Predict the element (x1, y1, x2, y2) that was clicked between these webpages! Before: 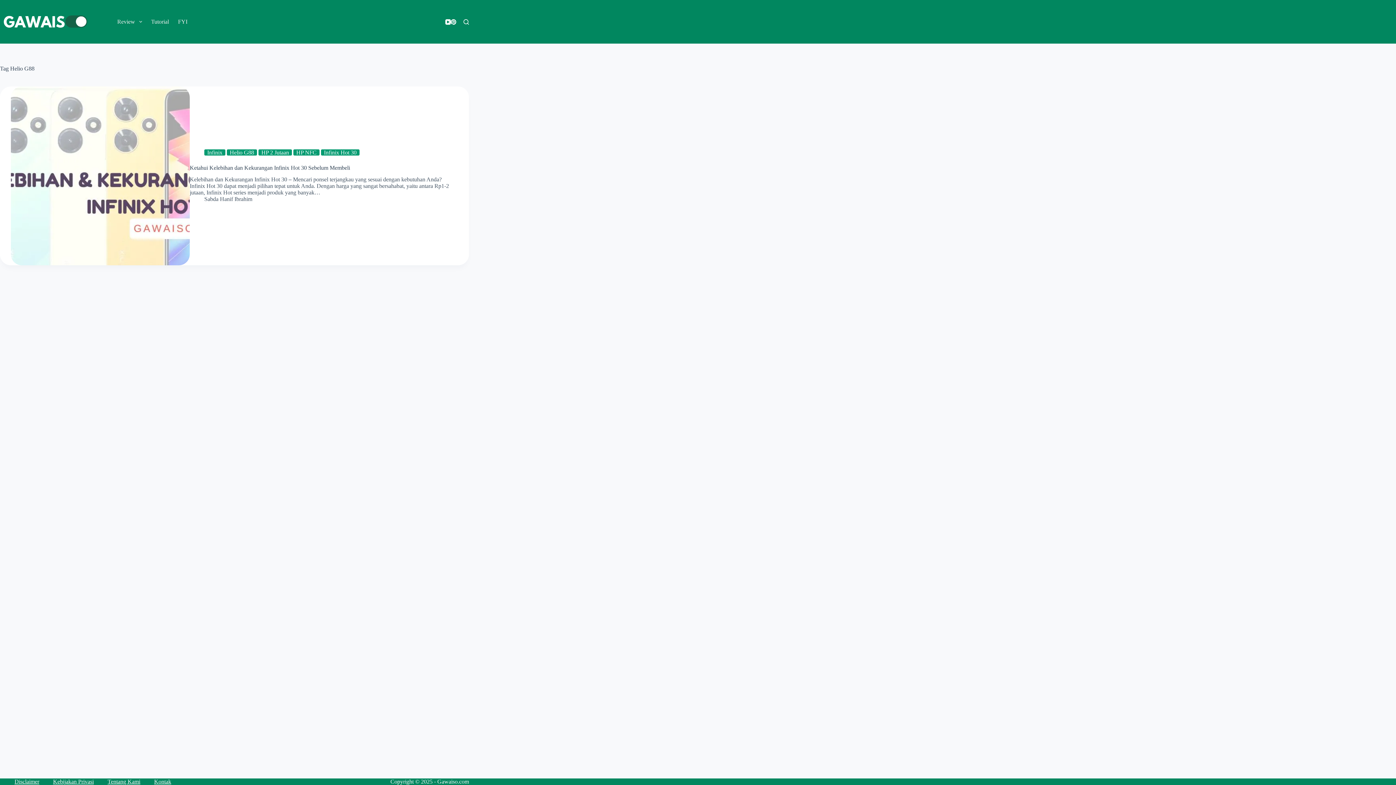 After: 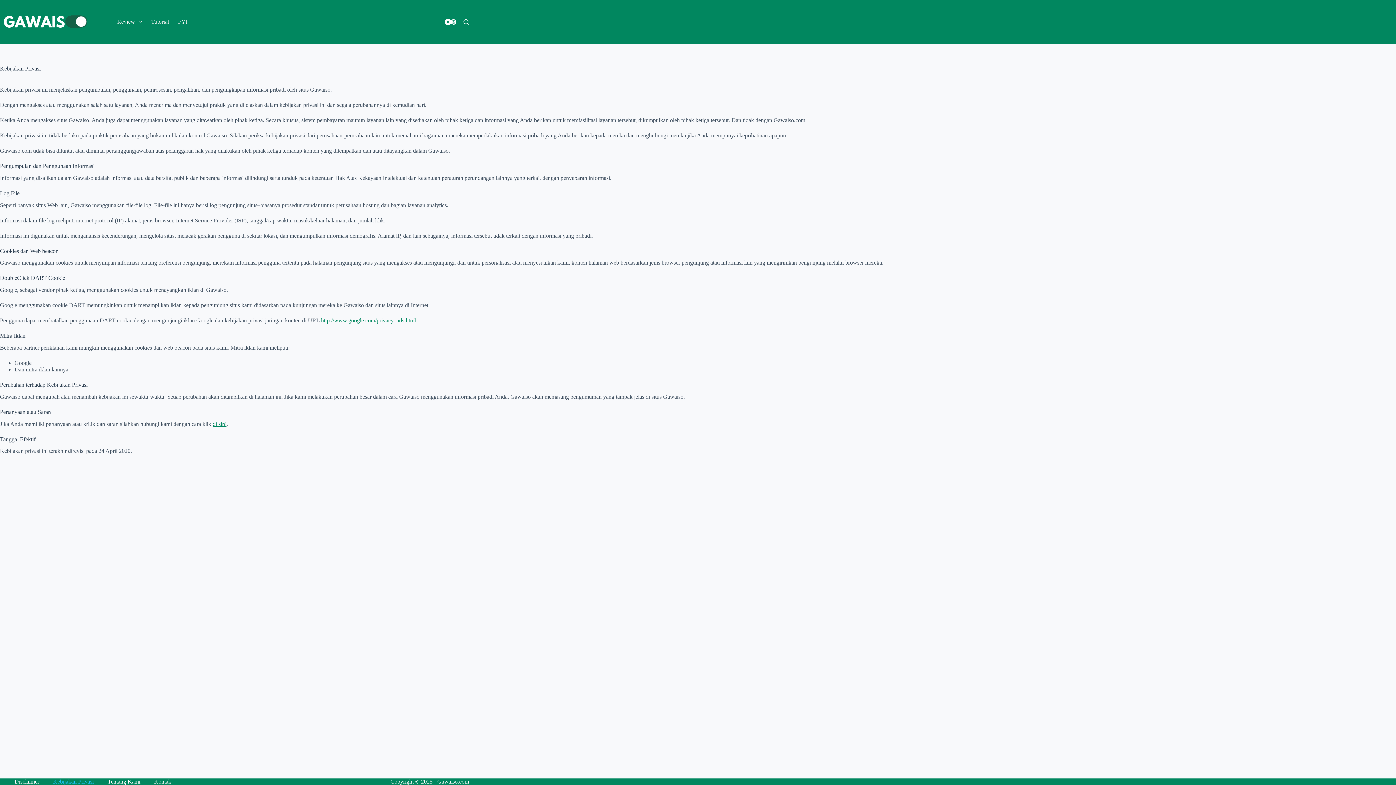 Action: bbox: (46, 778, 100, 785) label: Kebijakan Privasi